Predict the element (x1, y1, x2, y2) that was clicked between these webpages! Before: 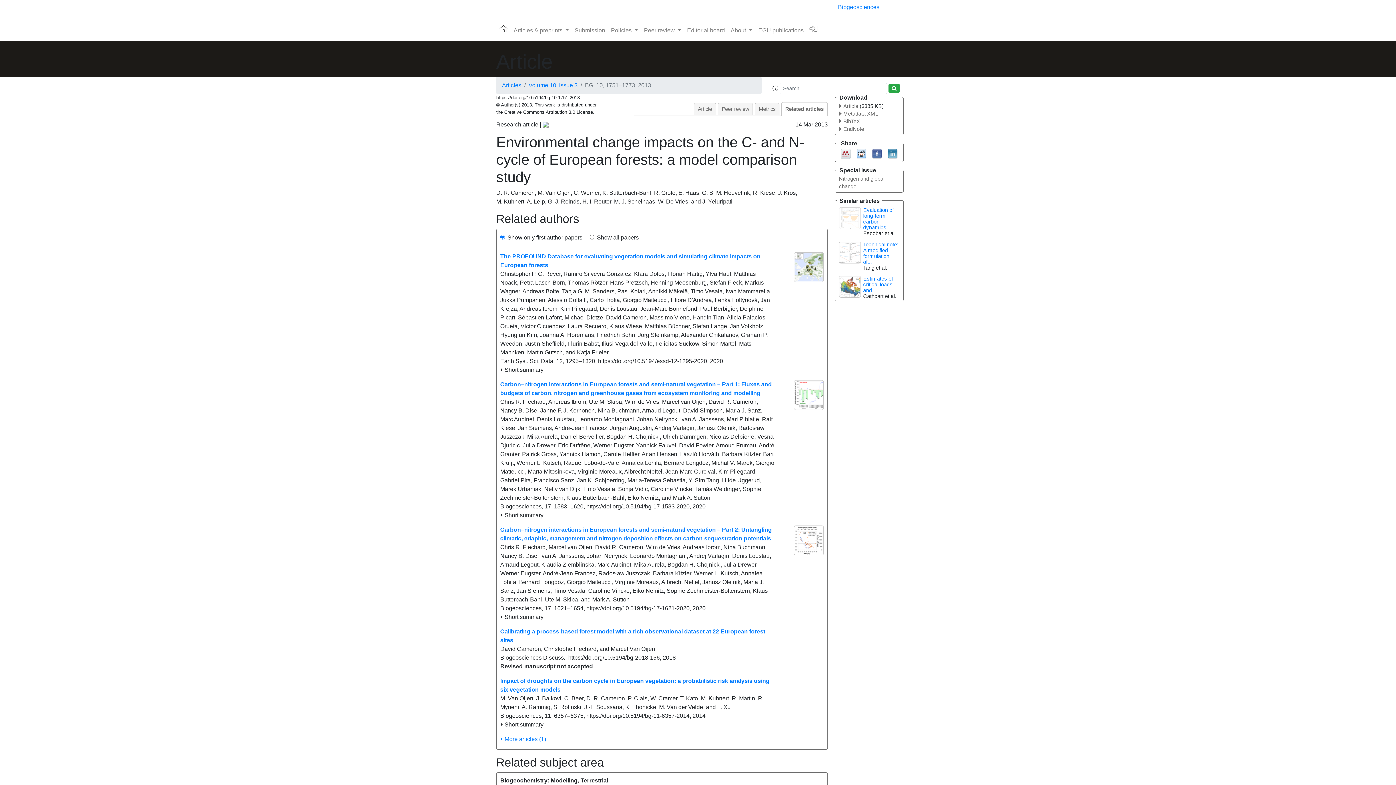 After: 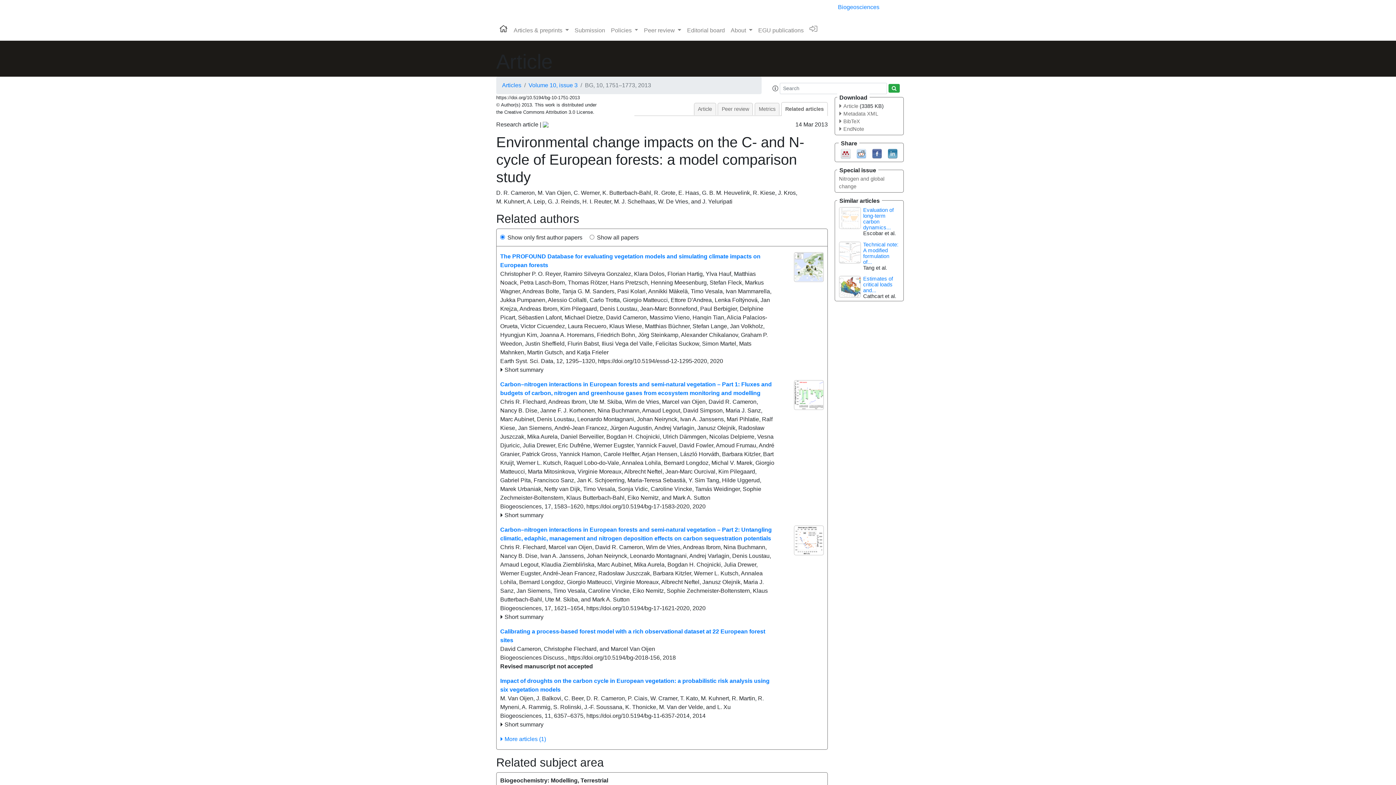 Action: bbox: (839, 283, 861, 289)